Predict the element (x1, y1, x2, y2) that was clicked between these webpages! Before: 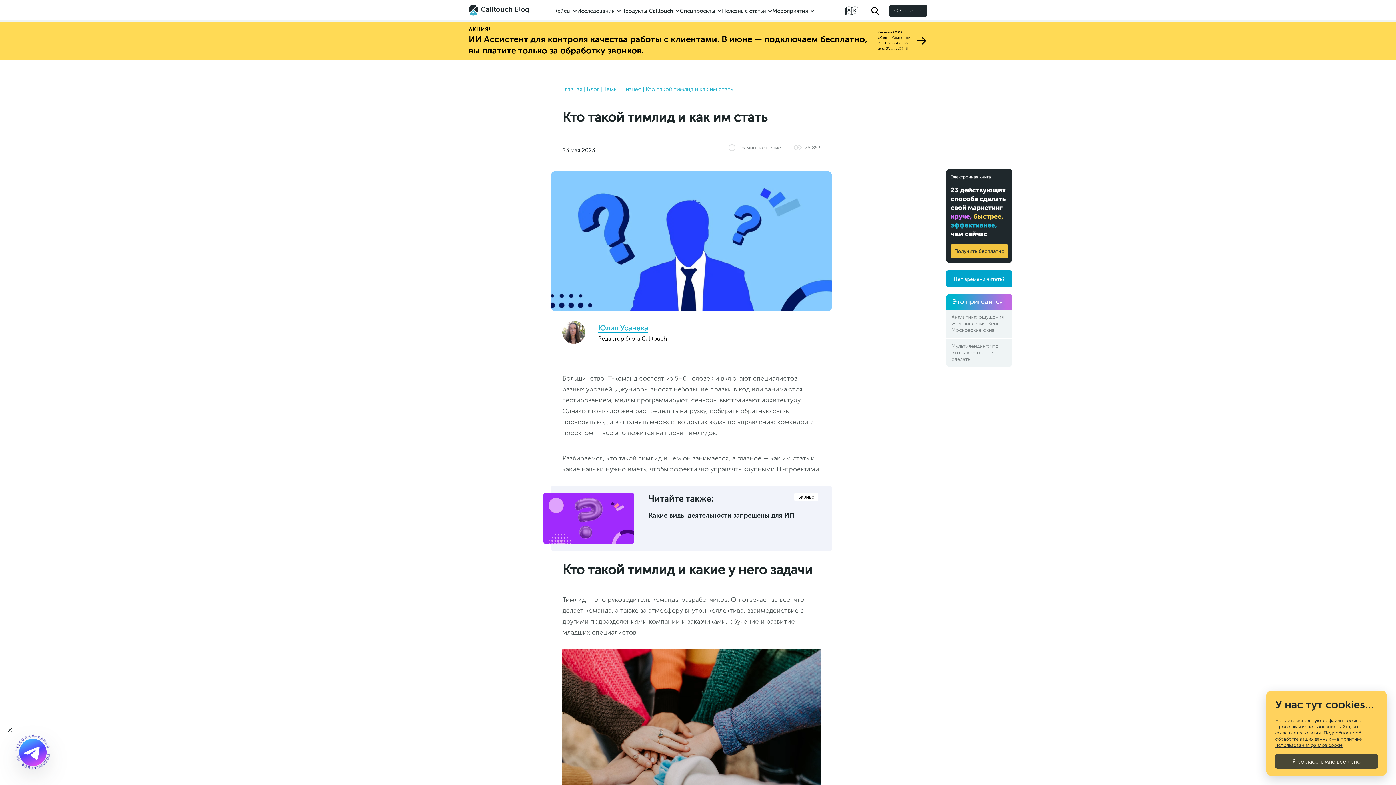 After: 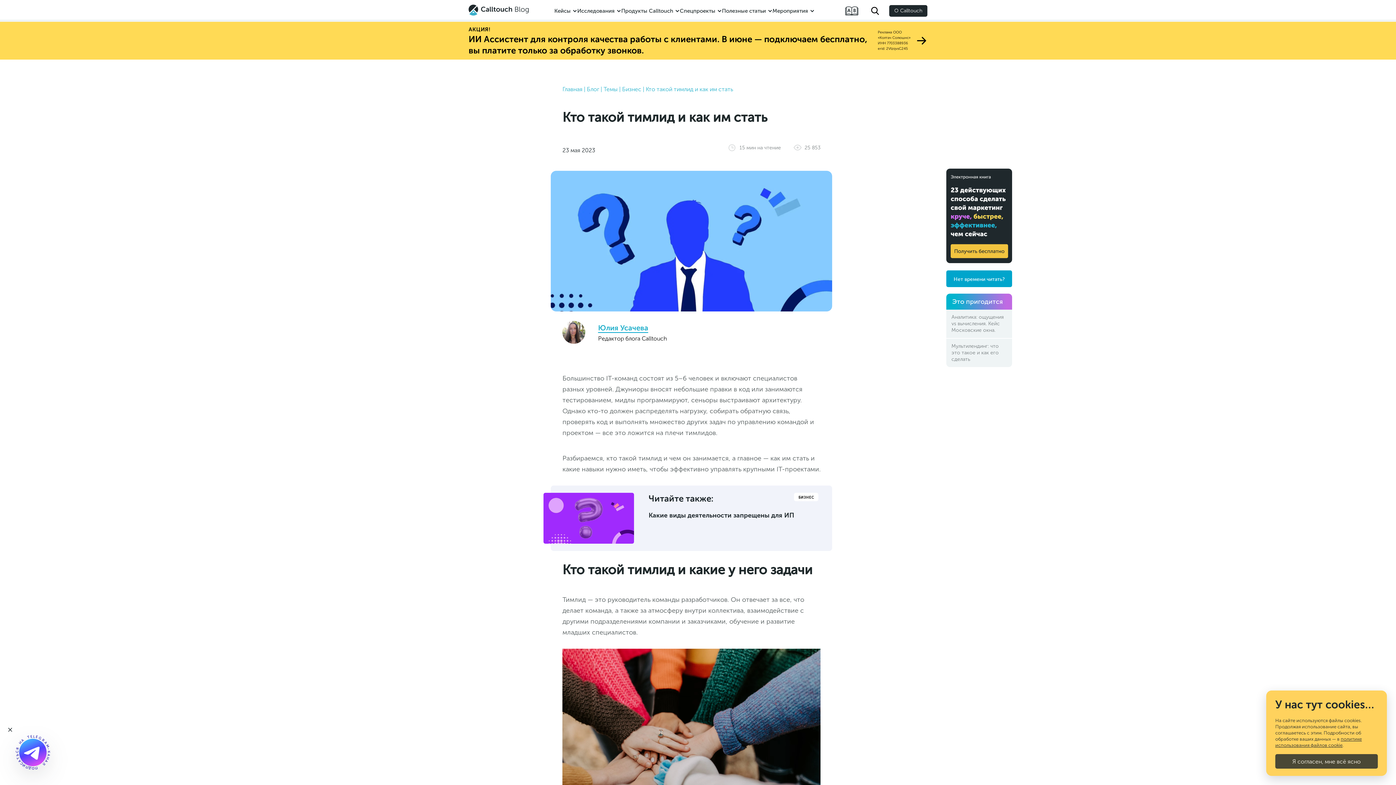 Action: label: Подкаст bbox: (7, 727, 58, 778)